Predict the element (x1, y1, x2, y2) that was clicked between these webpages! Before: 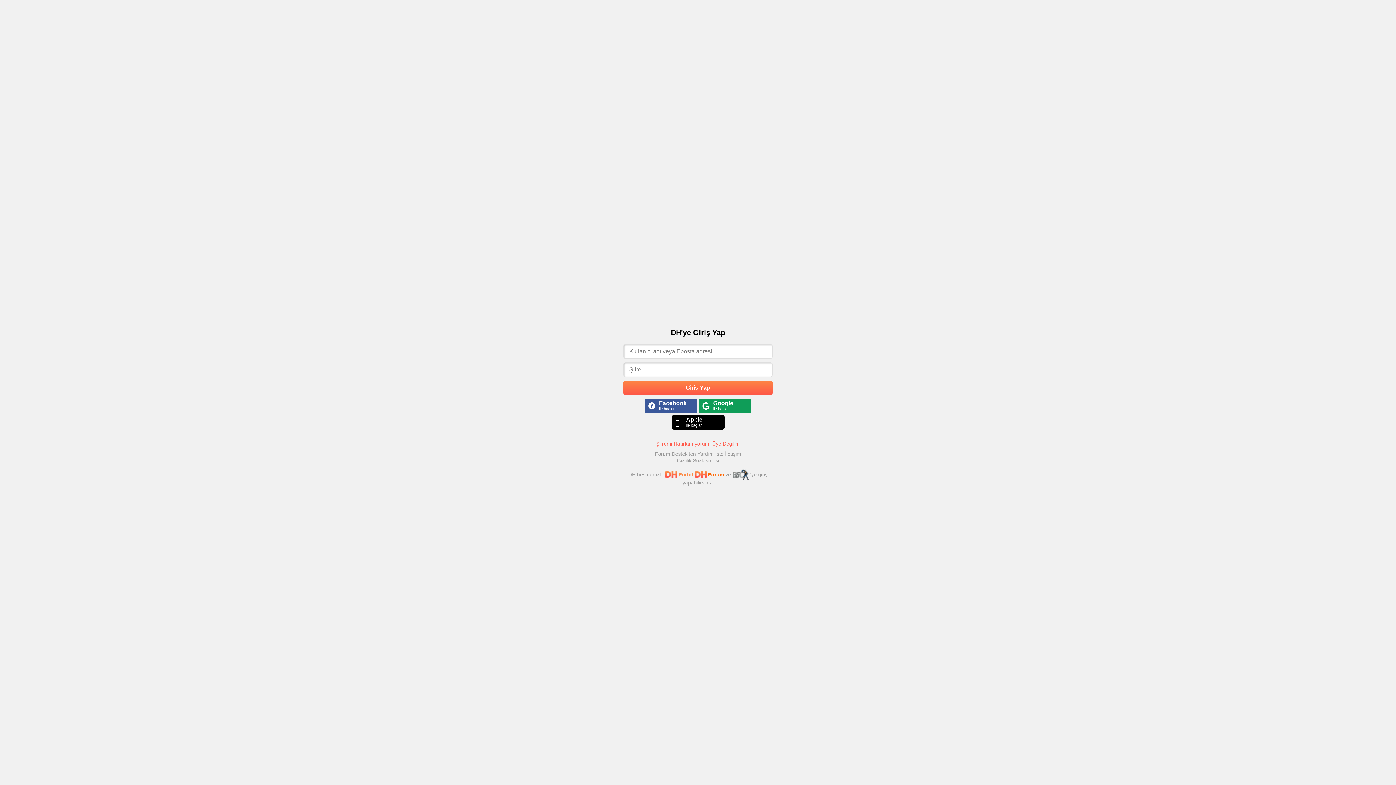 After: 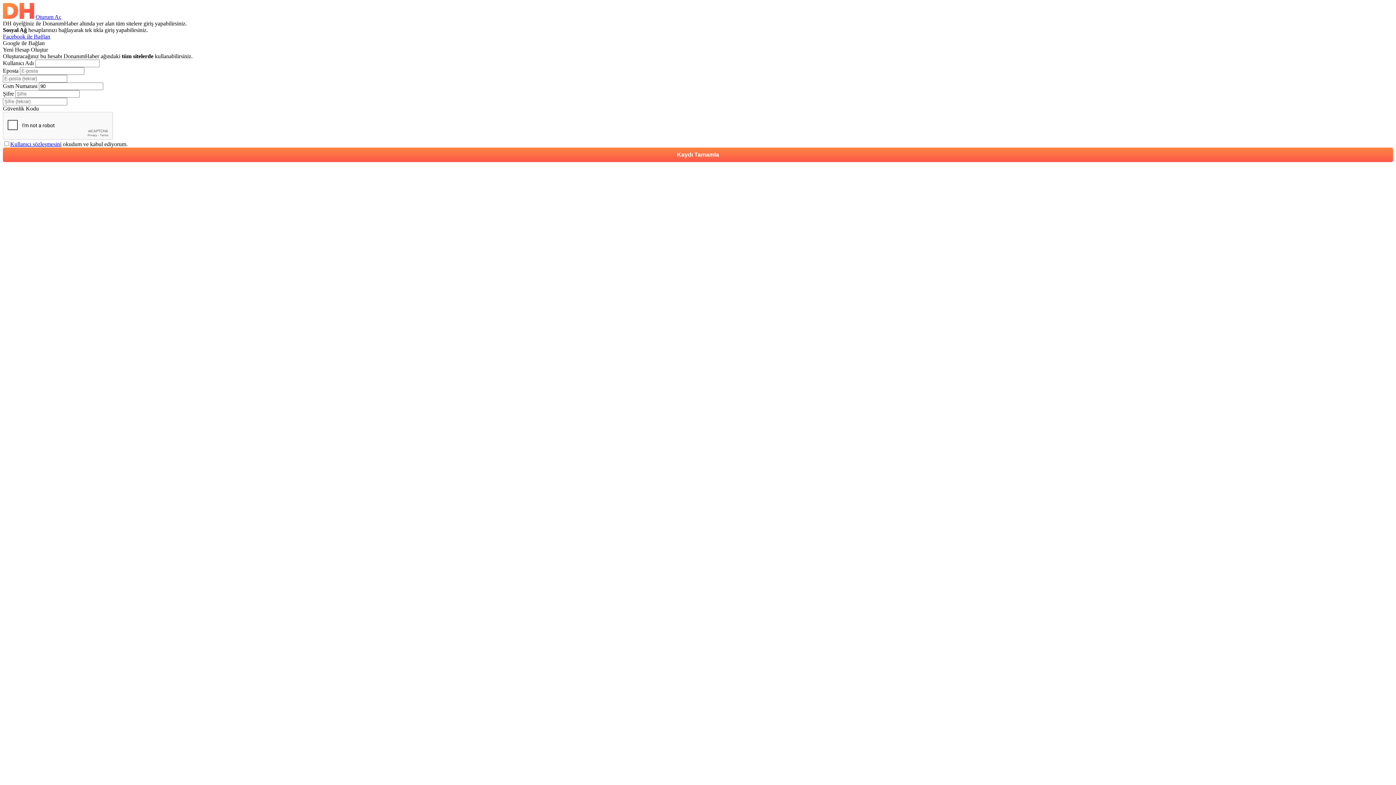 Action: bbox: (710, 440, 740, 446) label: Üye Değilim